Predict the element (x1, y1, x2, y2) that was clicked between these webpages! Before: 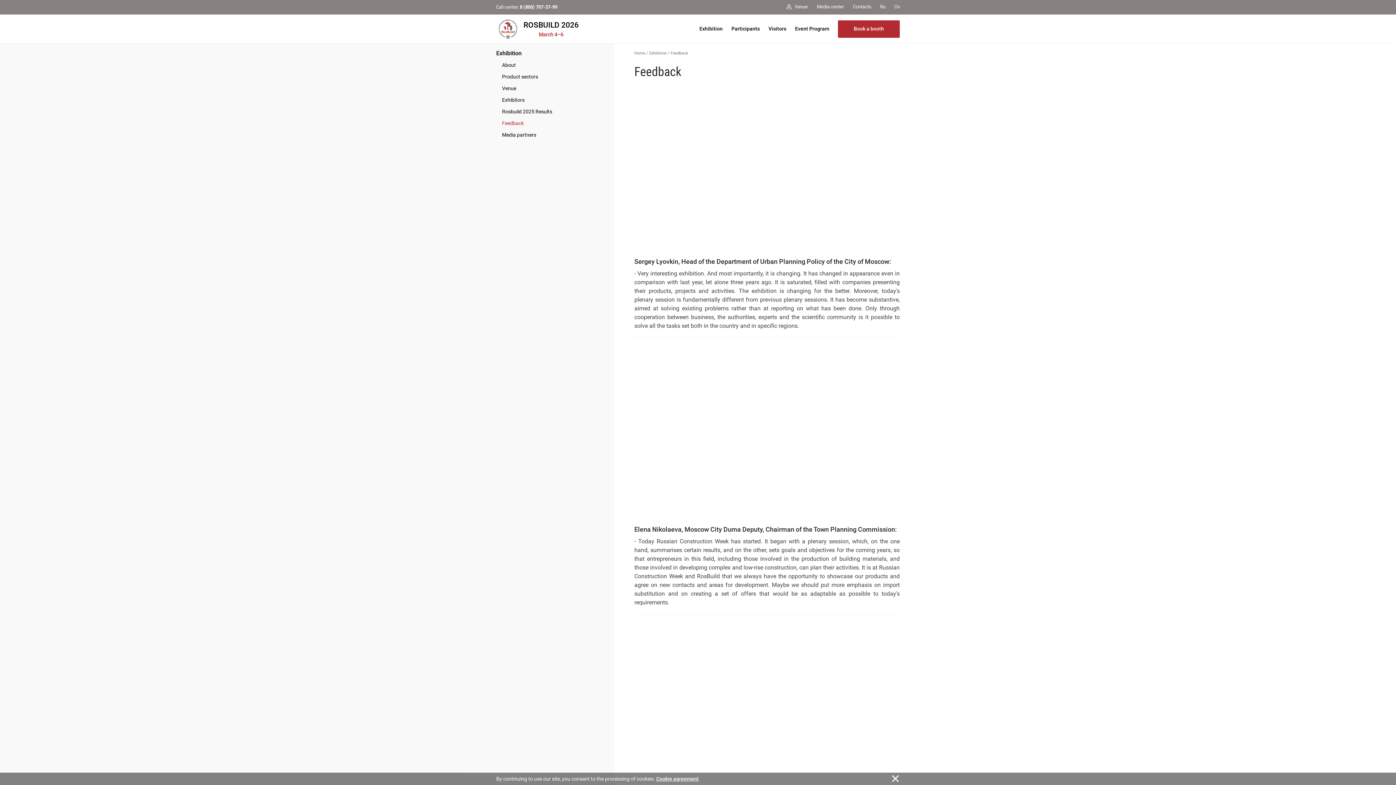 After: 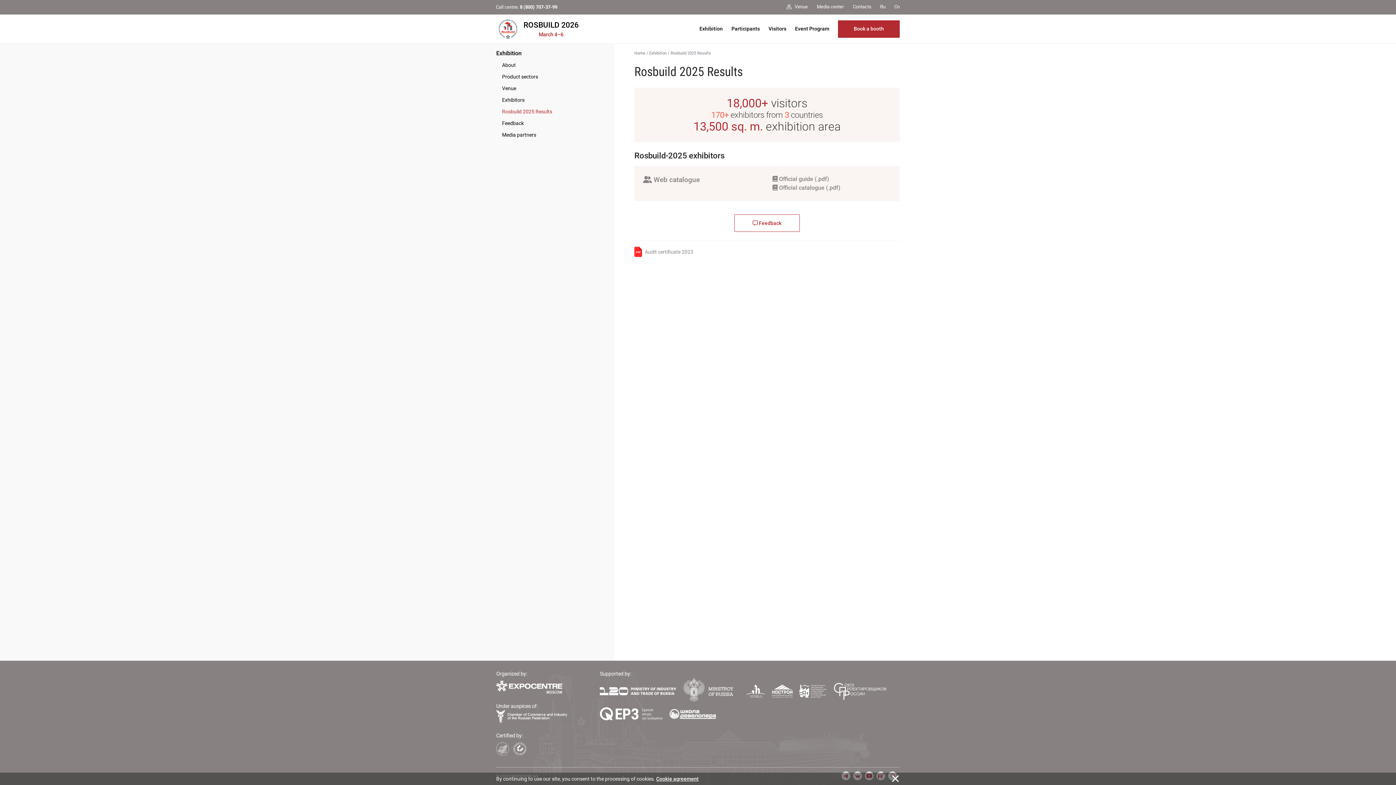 Action: bbox: (502, 108, 552, 114) label: Rosbuild 2025 Results